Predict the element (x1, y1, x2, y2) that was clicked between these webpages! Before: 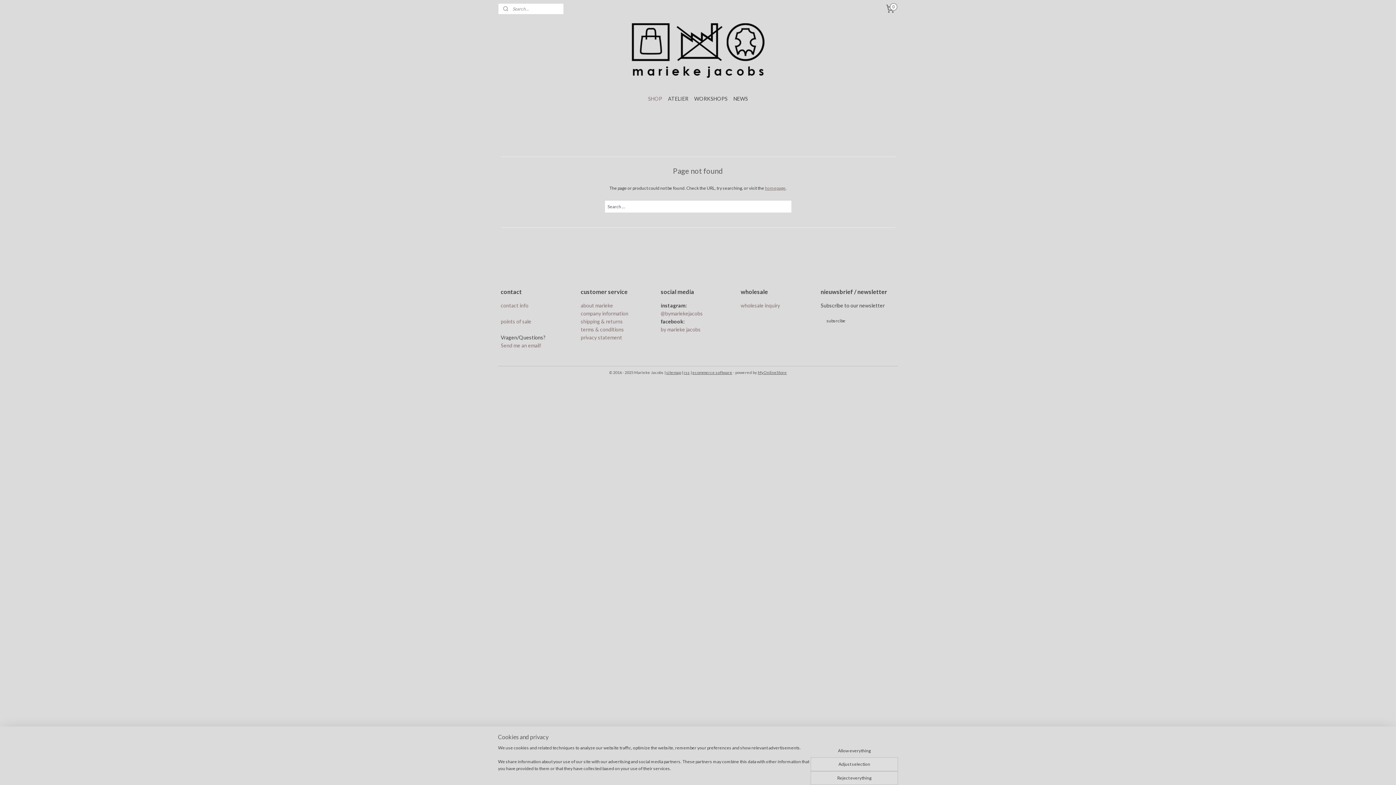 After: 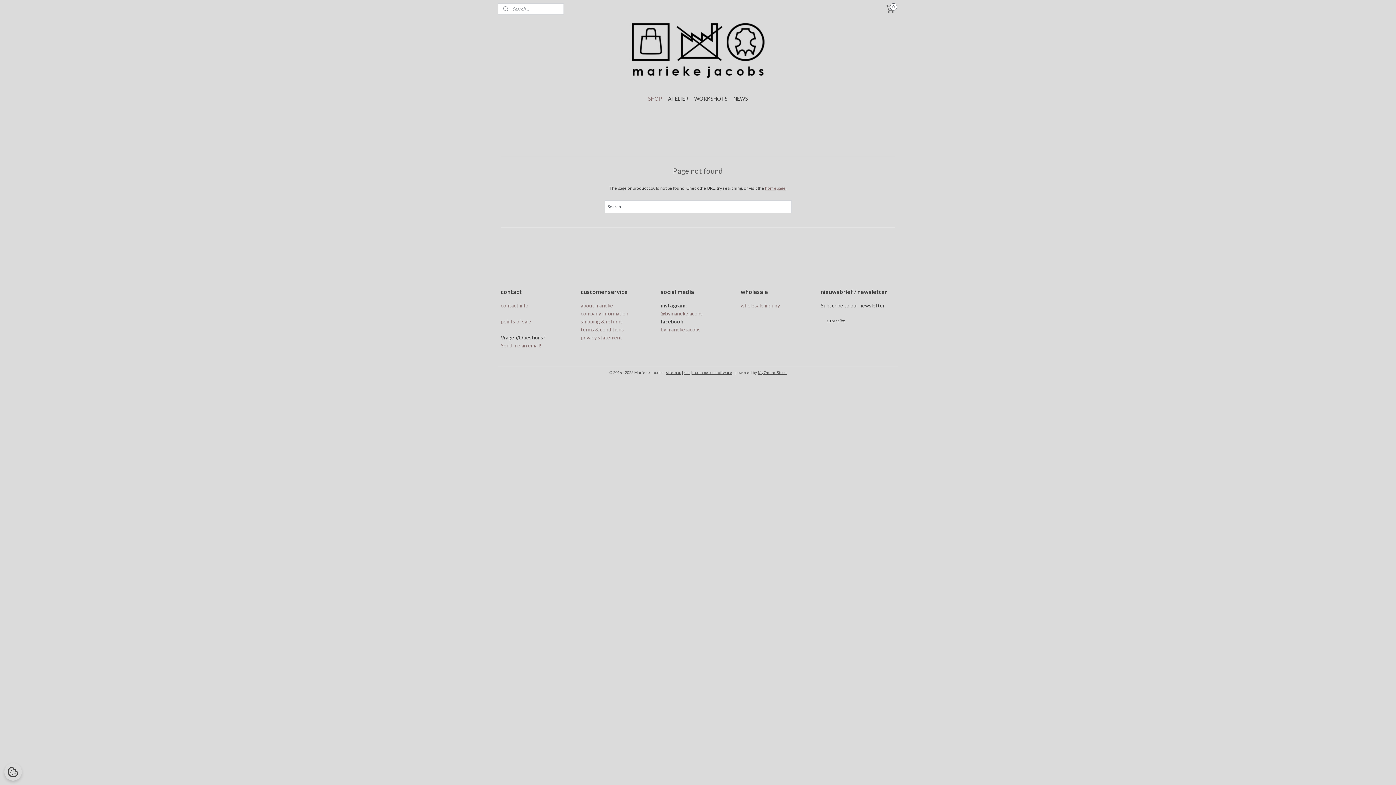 Action: label: Reject everything bbox: (810, 771, 898, 785)